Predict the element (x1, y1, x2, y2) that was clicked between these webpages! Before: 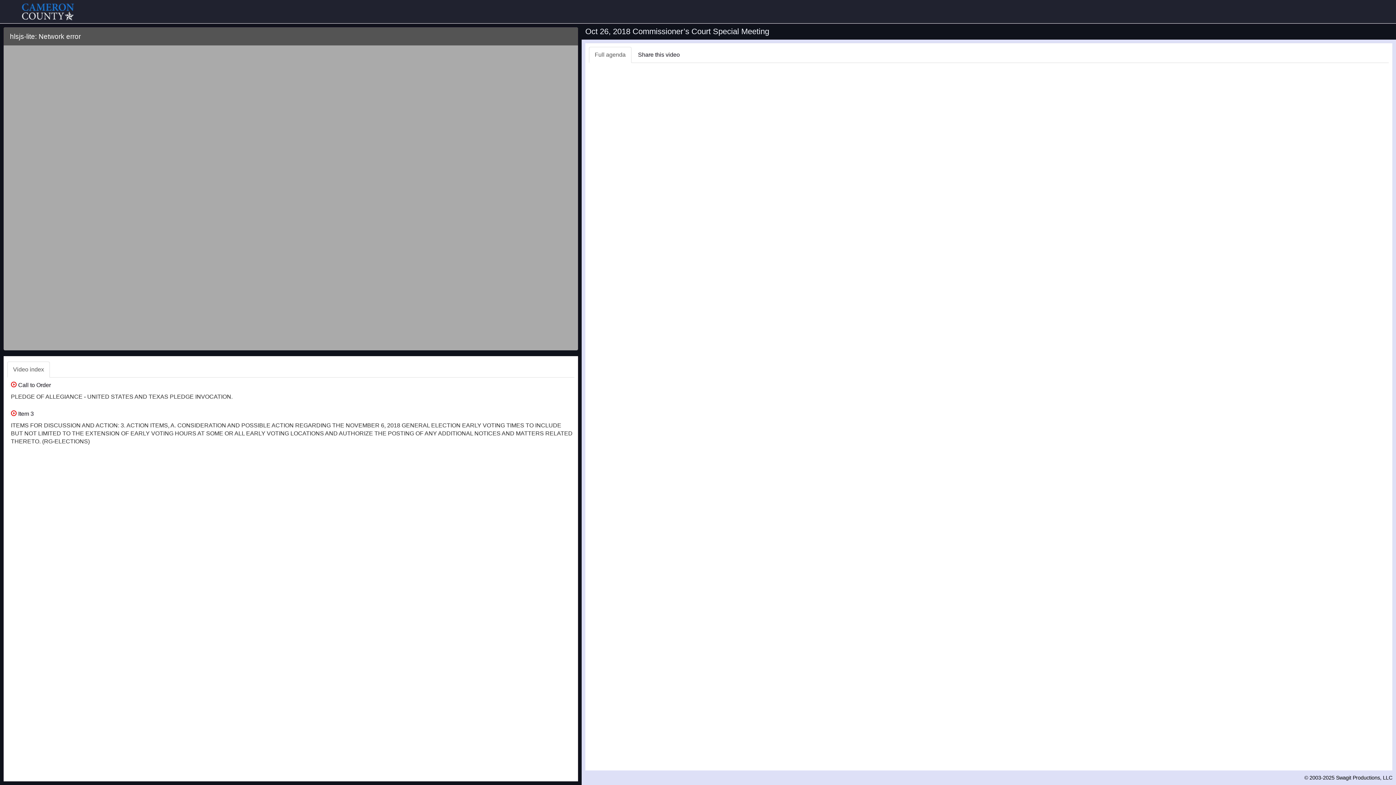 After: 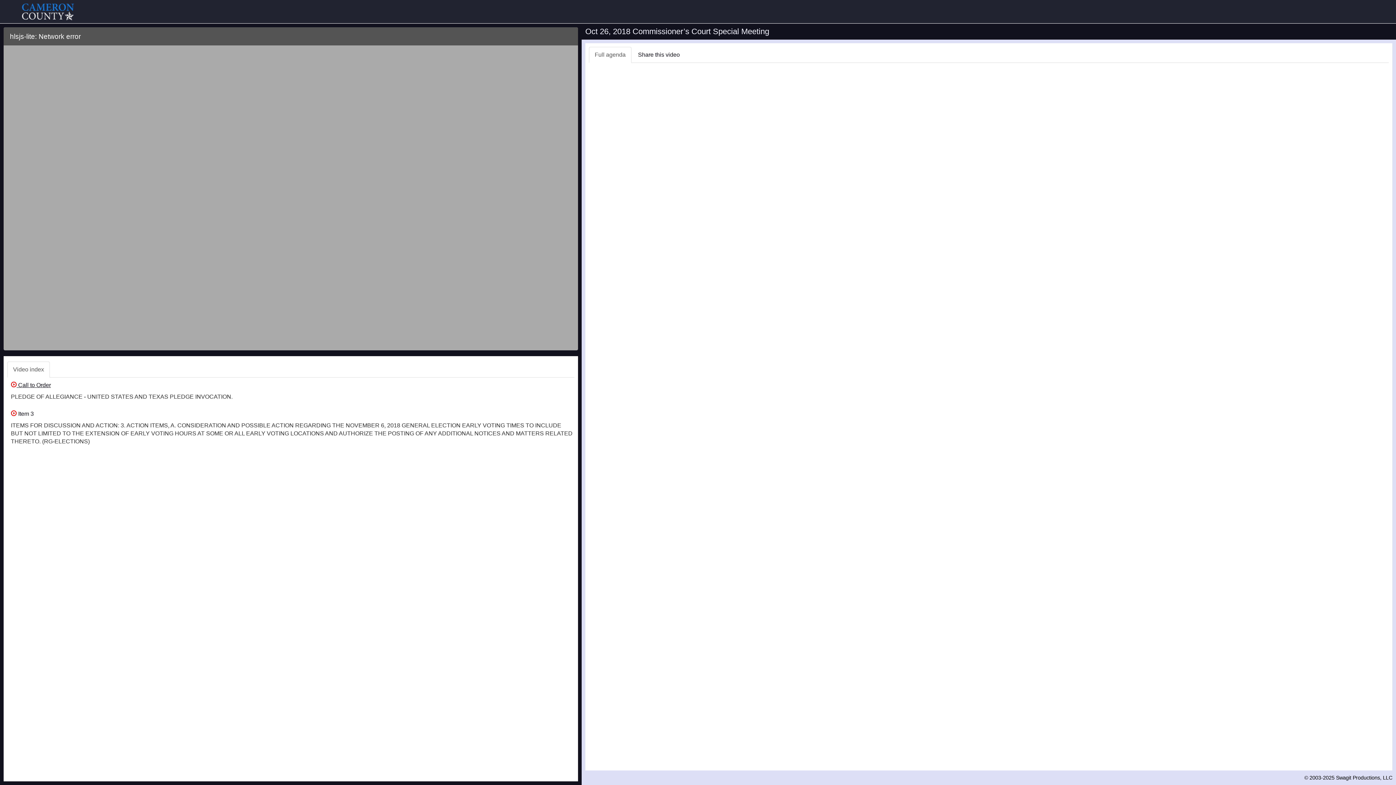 Action: label:  Call to Order bbox: (10, 382, 50, 388)